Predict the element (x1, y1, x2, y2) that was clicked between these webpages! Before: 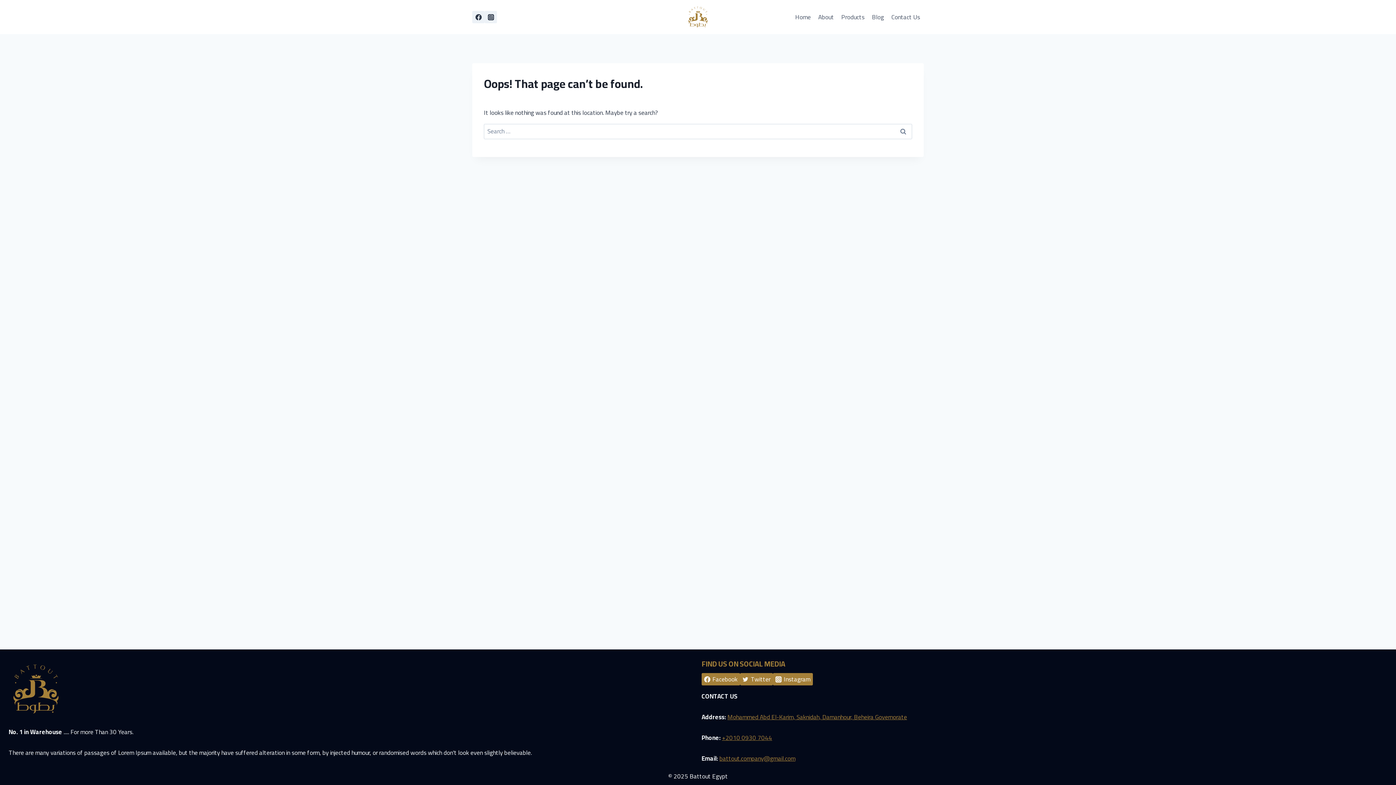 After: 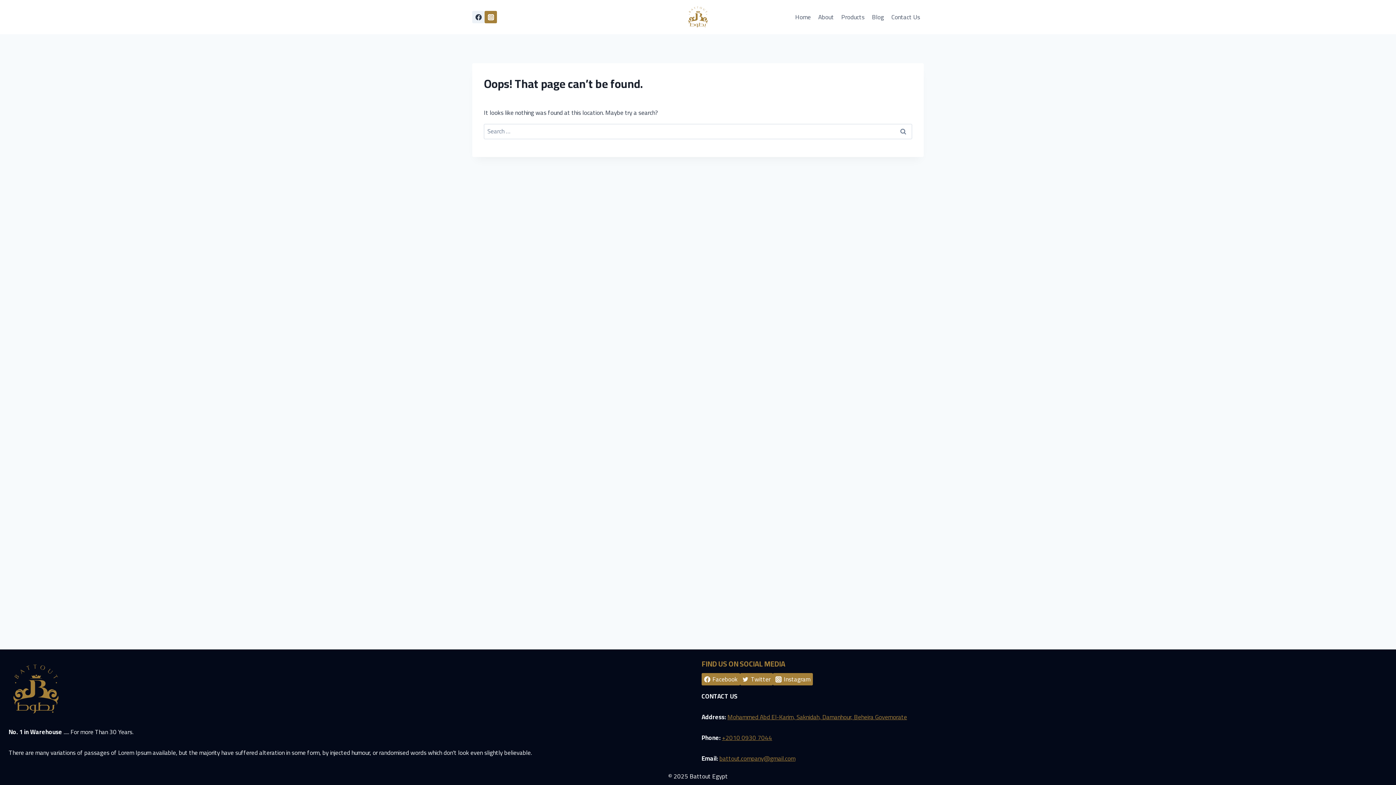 Action: label: Instagram bbox: (484, 10, 497, 23)